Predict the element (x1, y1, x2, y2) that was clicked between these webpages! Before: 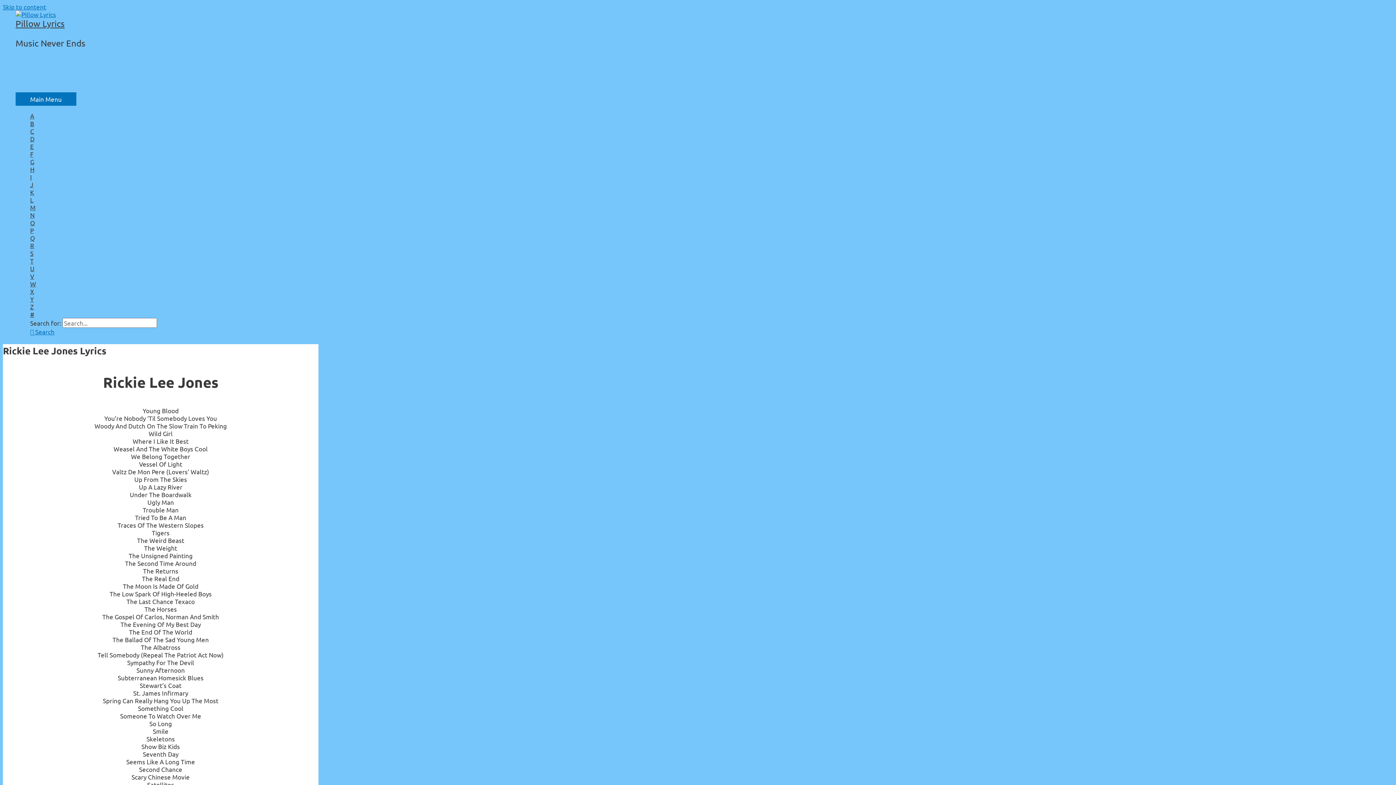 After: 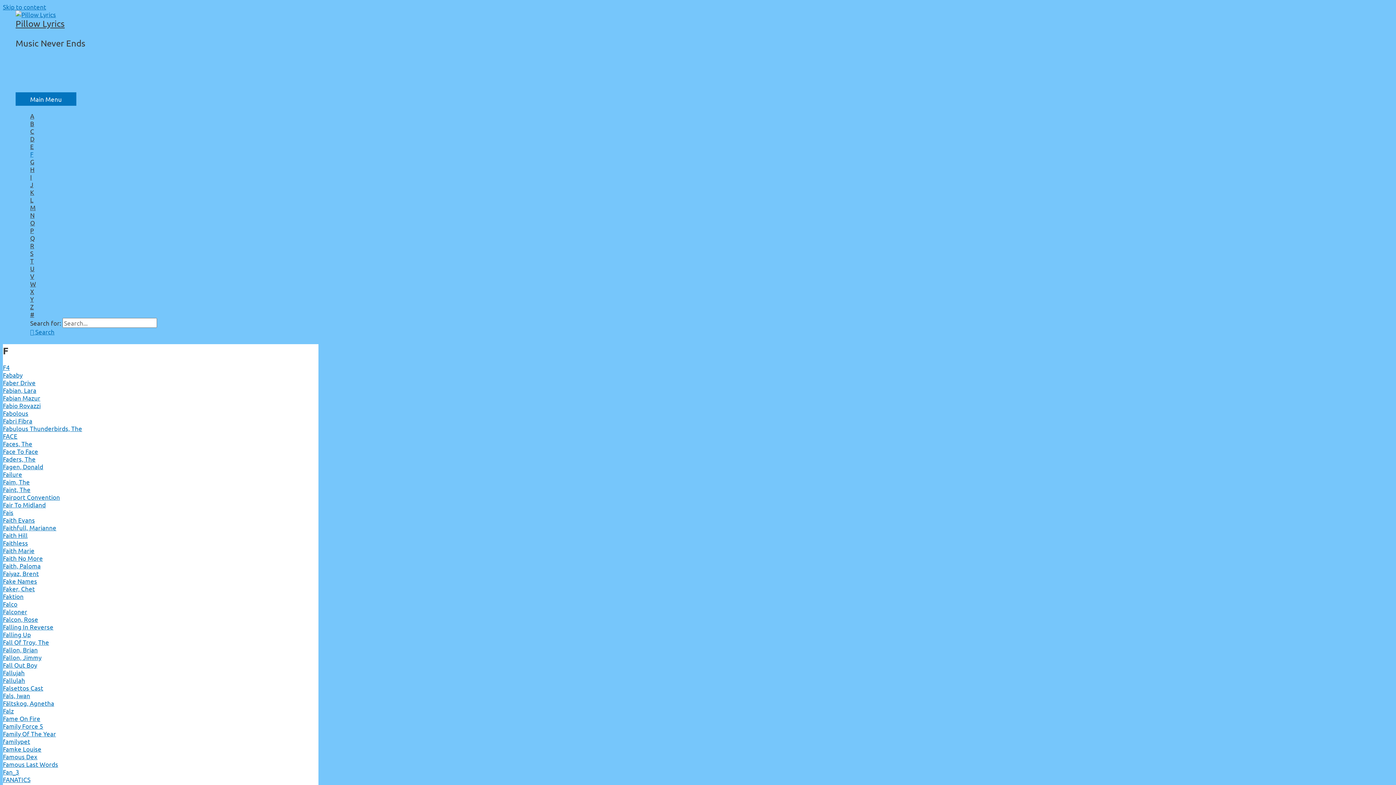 Action: bbox: (30, 150, 1380, 157) label: F